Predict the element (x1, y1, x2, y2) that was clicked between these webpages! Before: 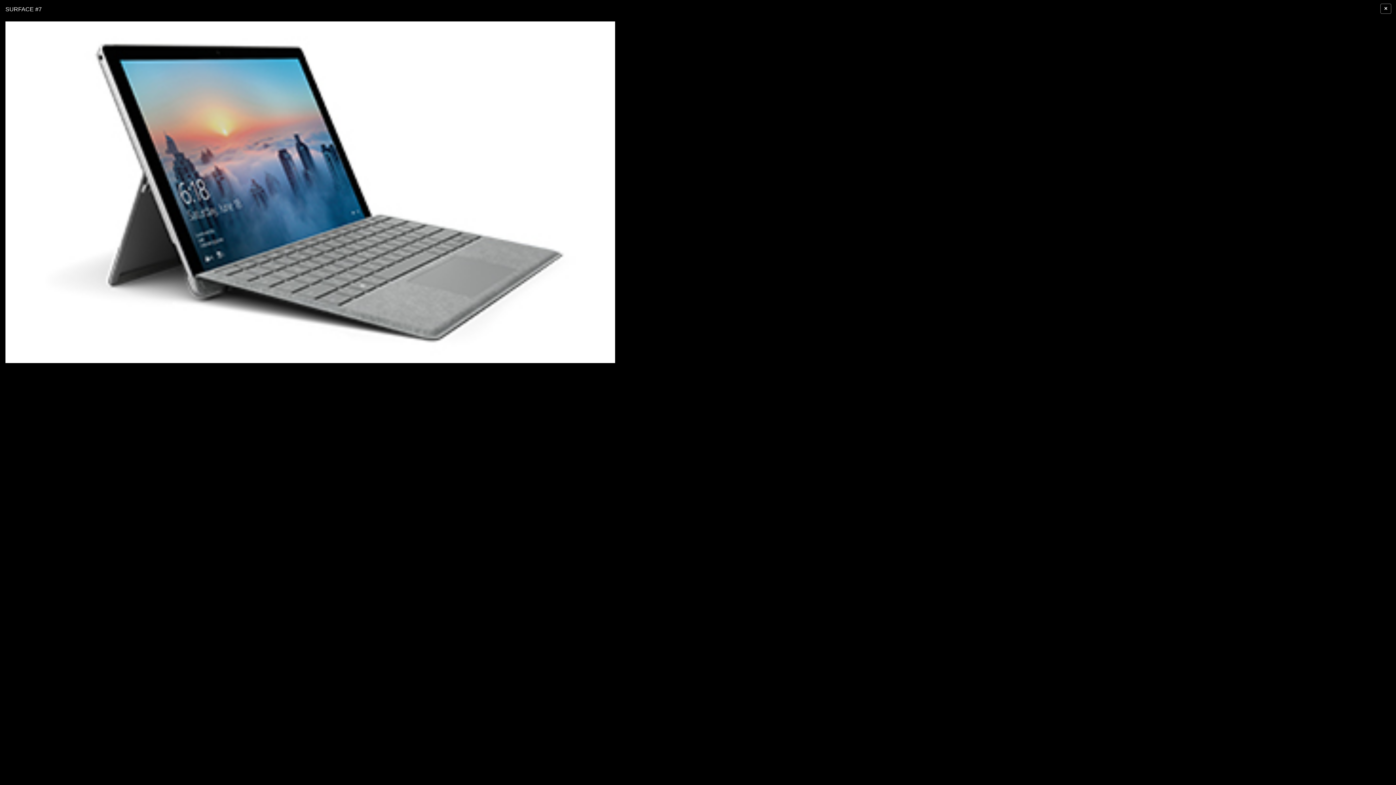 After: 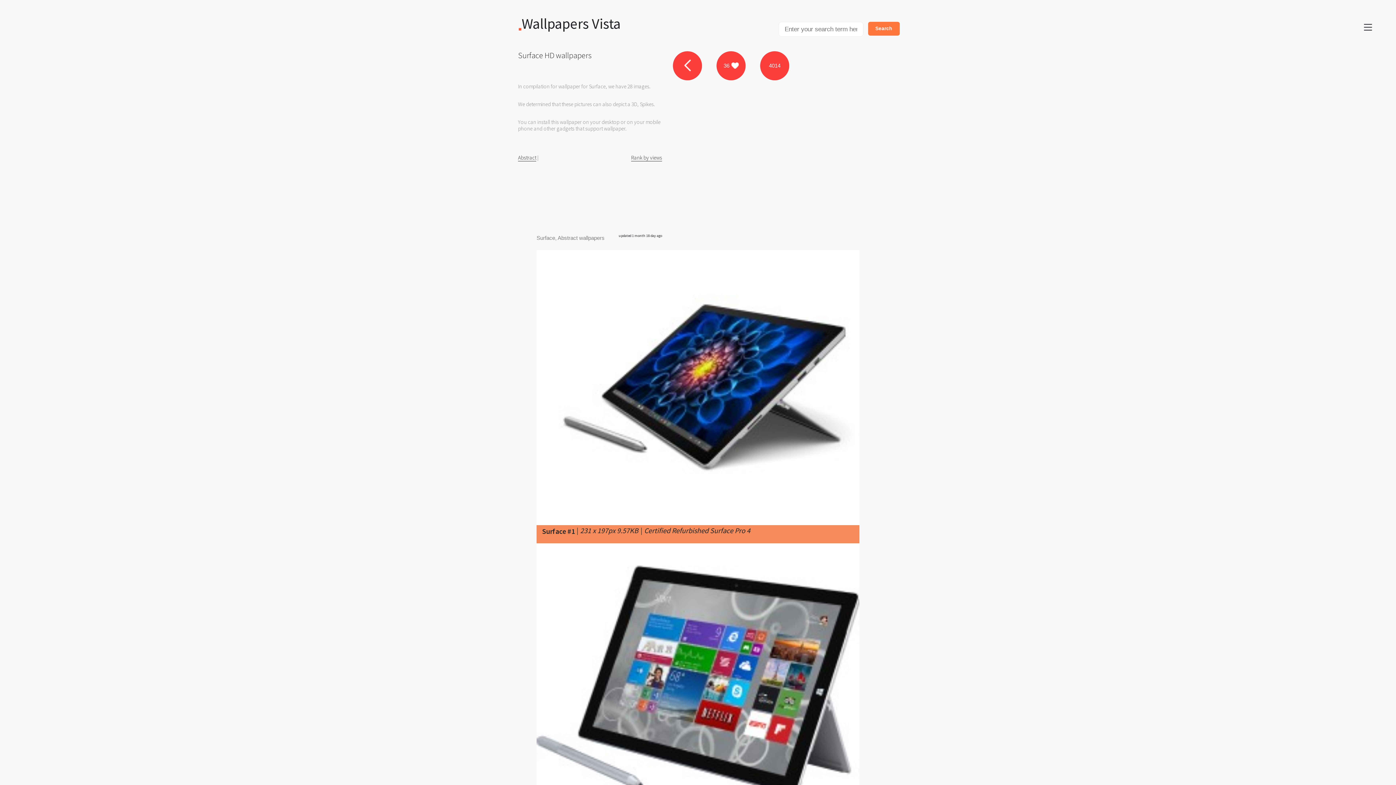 Action: label: × bbox: (1380, 3, 1391, 13)